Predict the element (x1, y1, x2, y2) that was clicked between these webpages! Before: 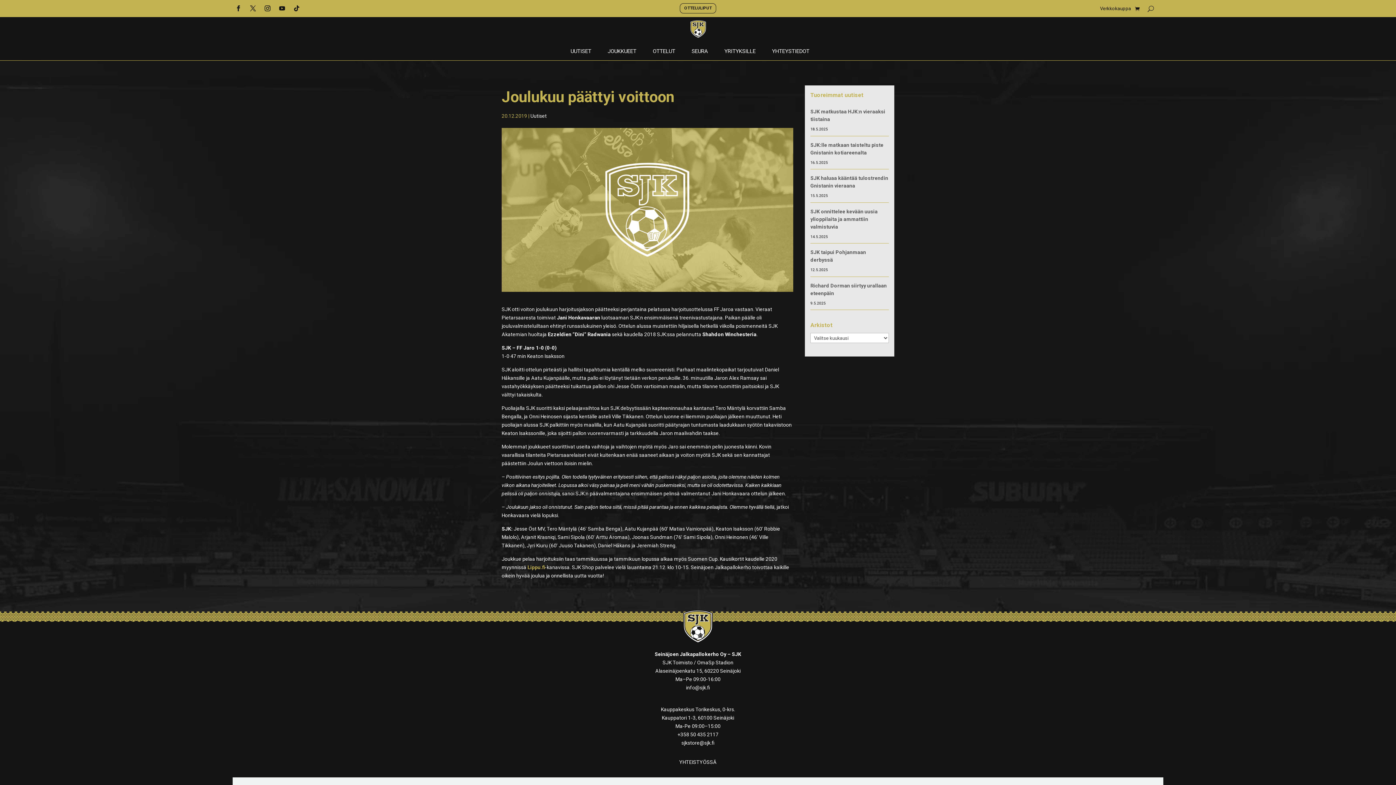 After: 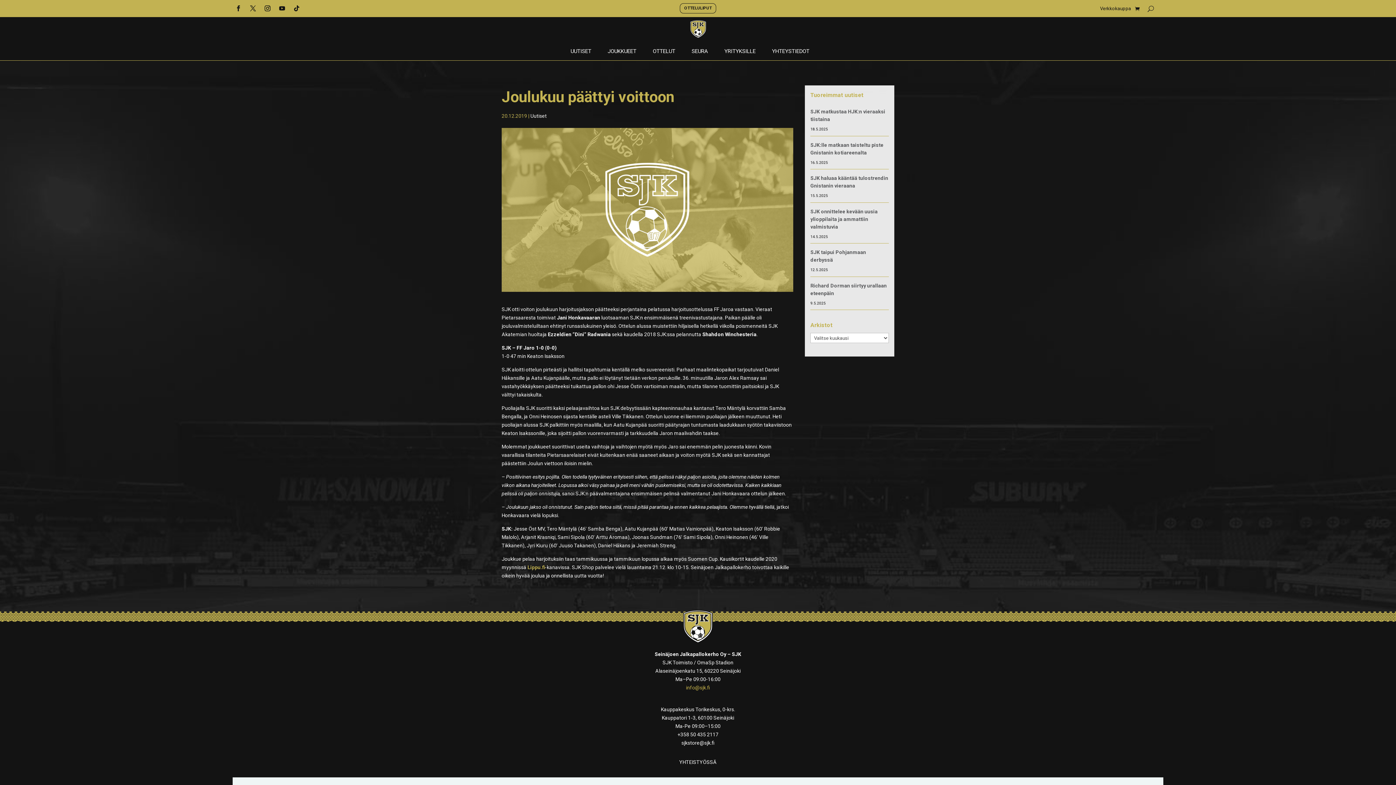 Action: label: info@sjk.fi bbox: (686, 685, 710, 691)